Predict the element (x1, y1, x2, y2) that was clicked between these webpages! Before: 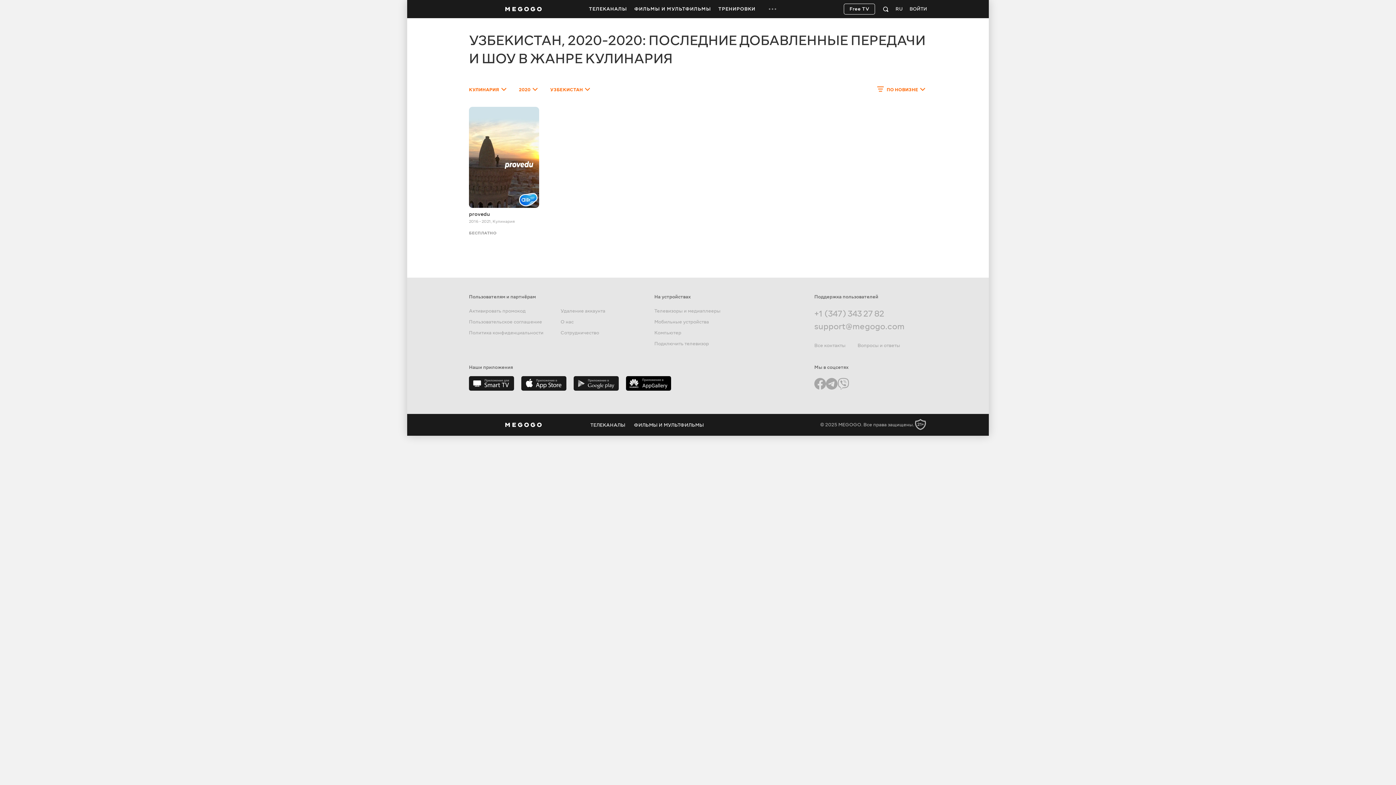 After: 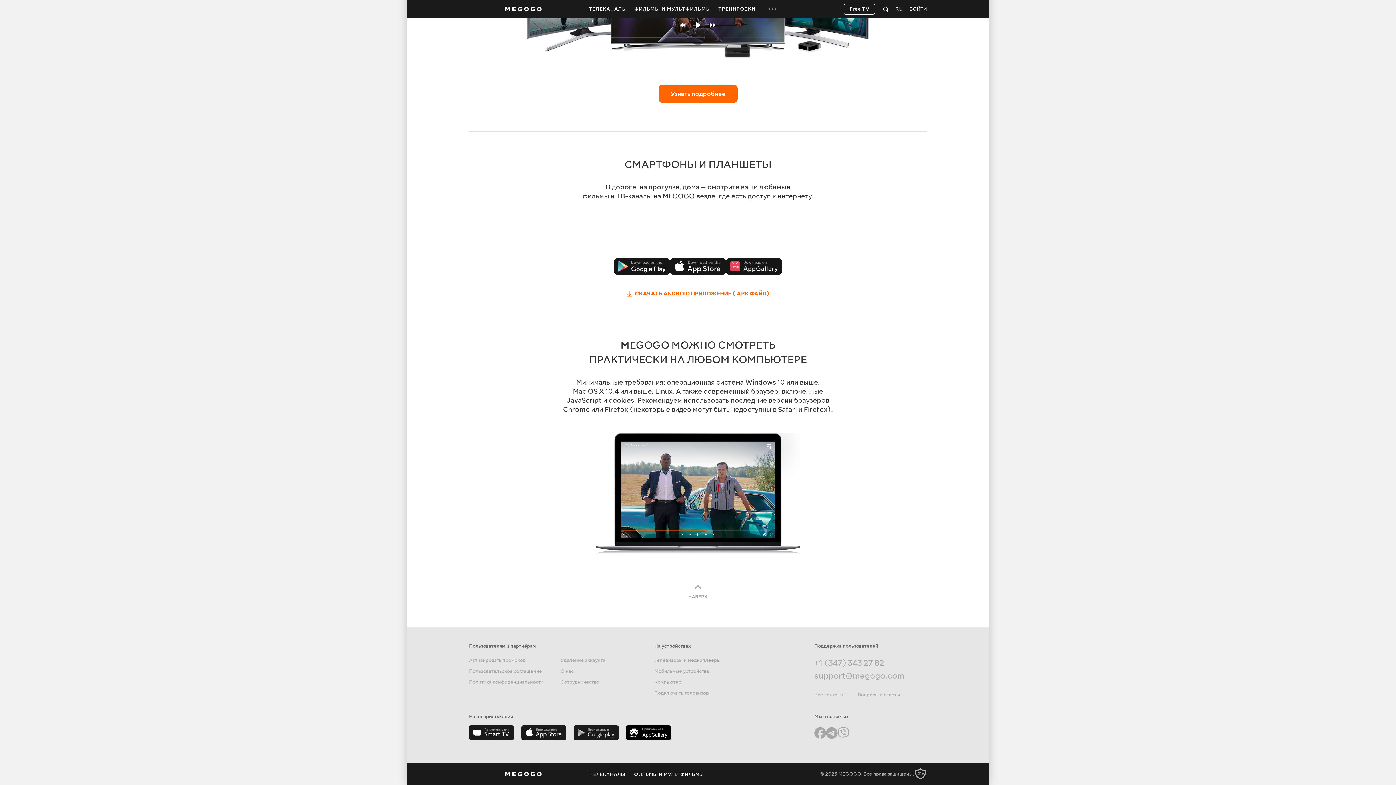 Action: bbox: (654, 330, 681, 336) label: Компьютер